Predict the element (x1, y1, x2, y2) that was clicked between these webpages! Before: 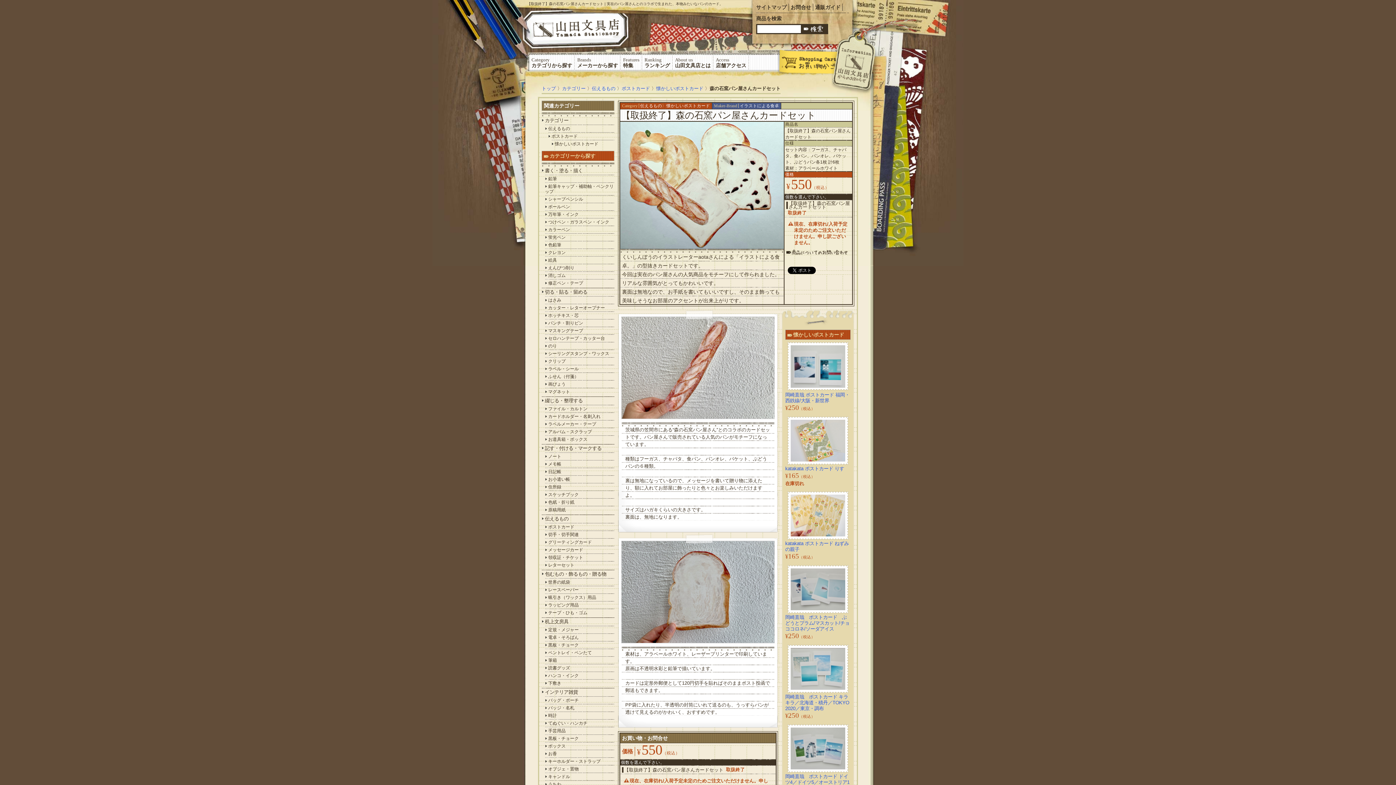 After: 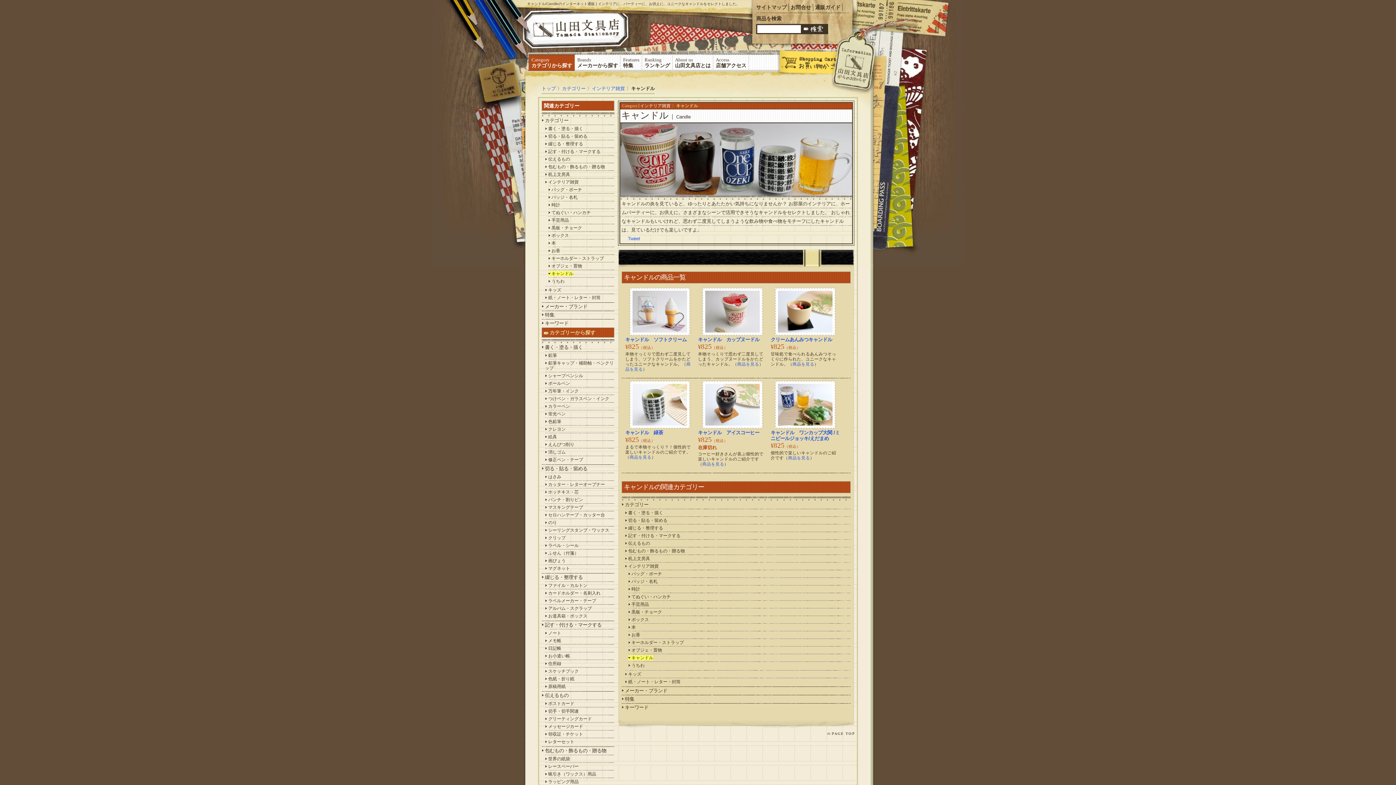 Action: bbox: (545, 774, 570, 779) label: キャンドル